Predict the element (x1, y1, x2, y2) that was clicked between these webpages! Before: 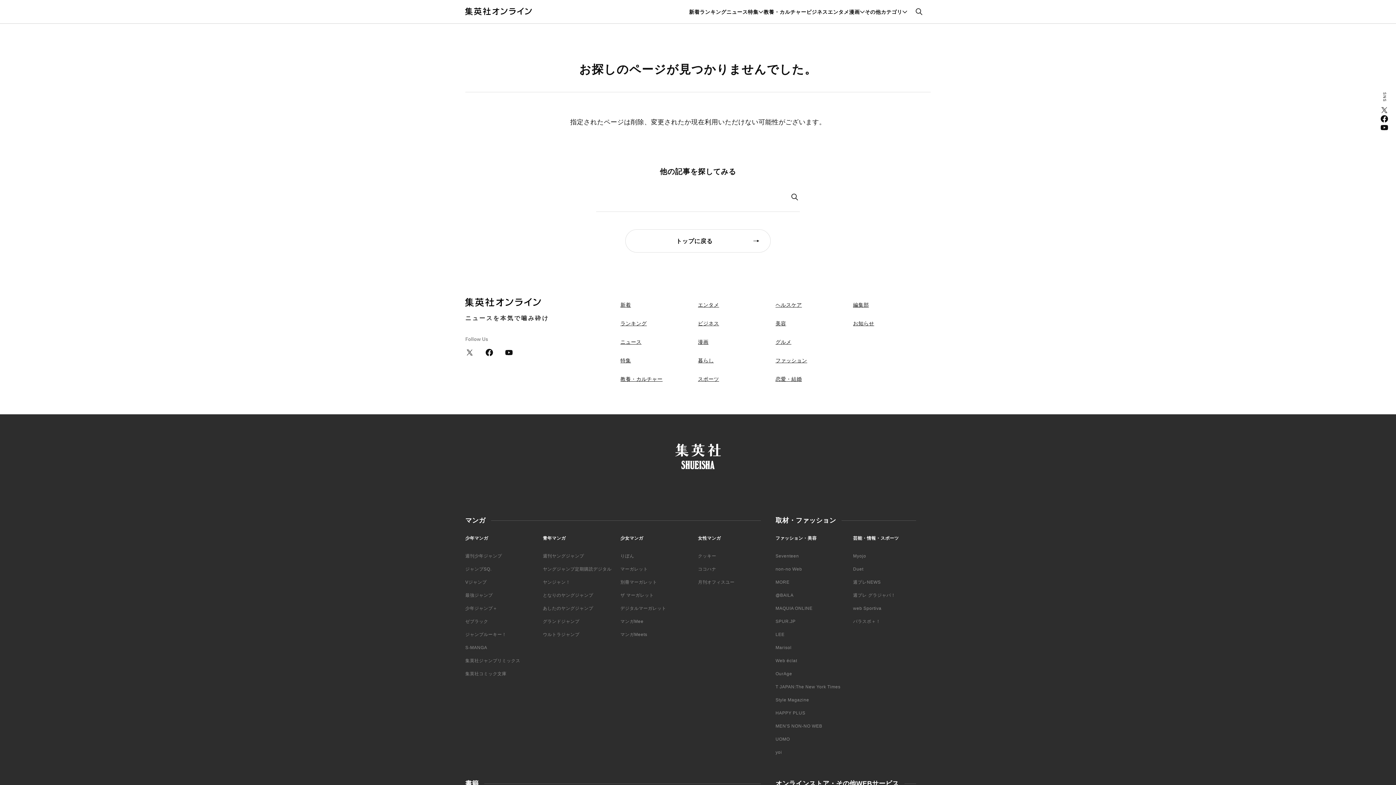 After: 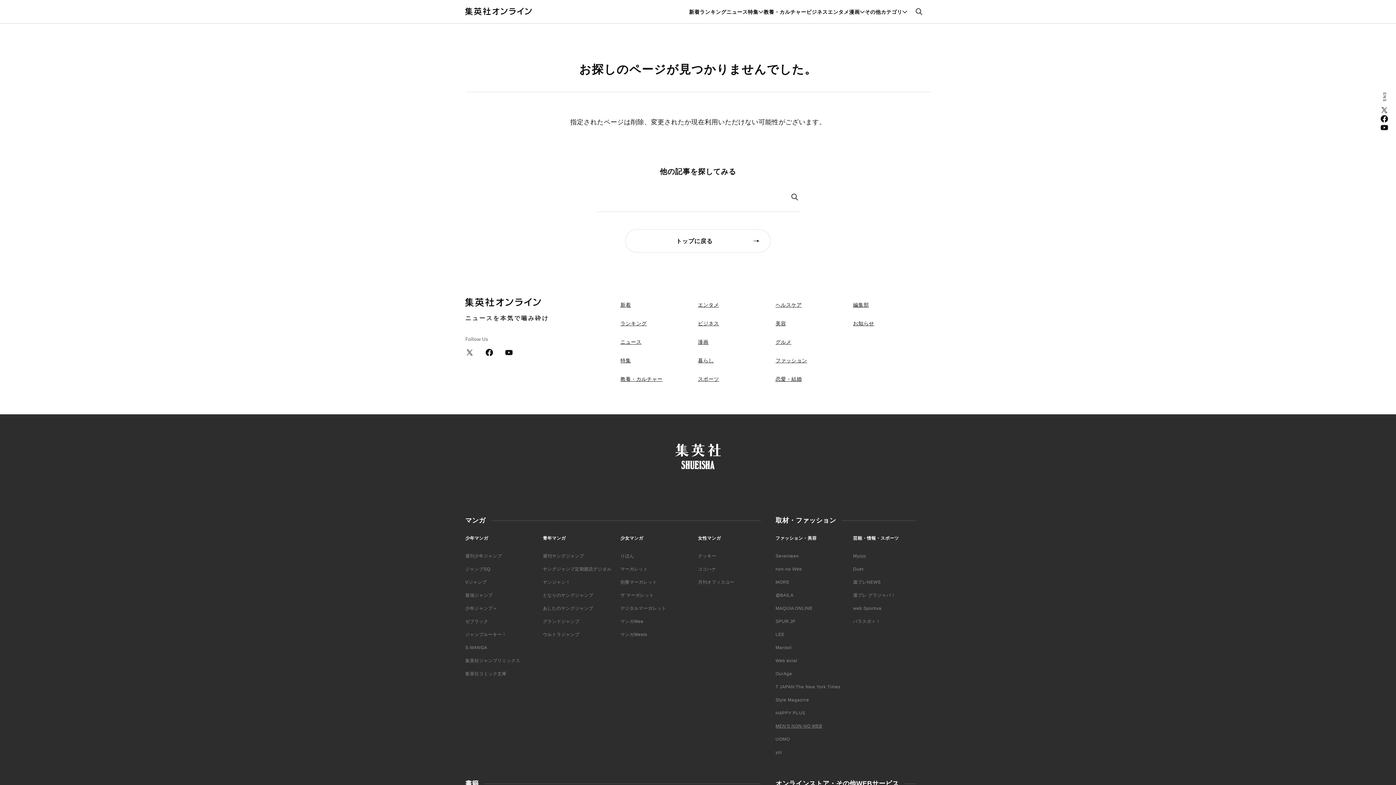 Action: label: MEN'S NON-NO WEB bbox: (775, 724, 822, 729)